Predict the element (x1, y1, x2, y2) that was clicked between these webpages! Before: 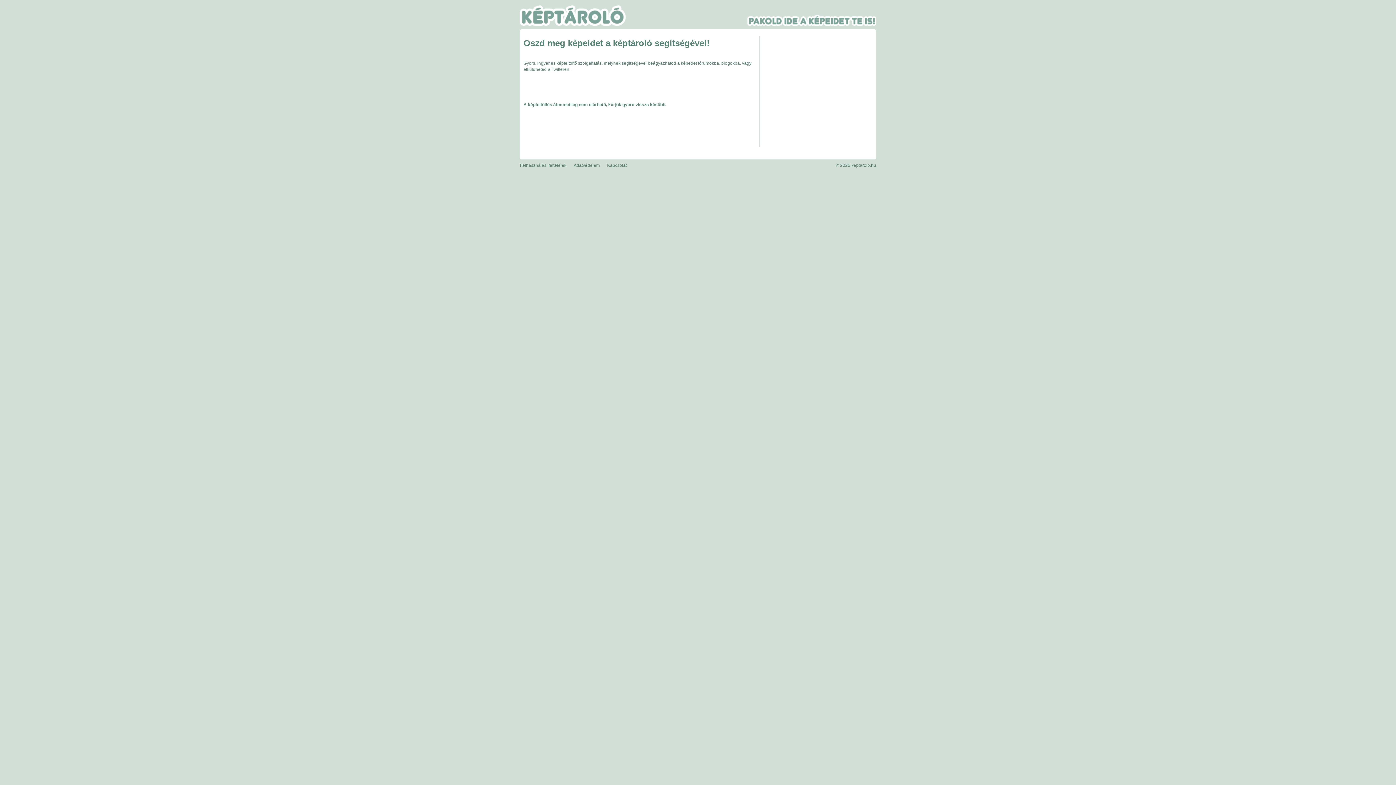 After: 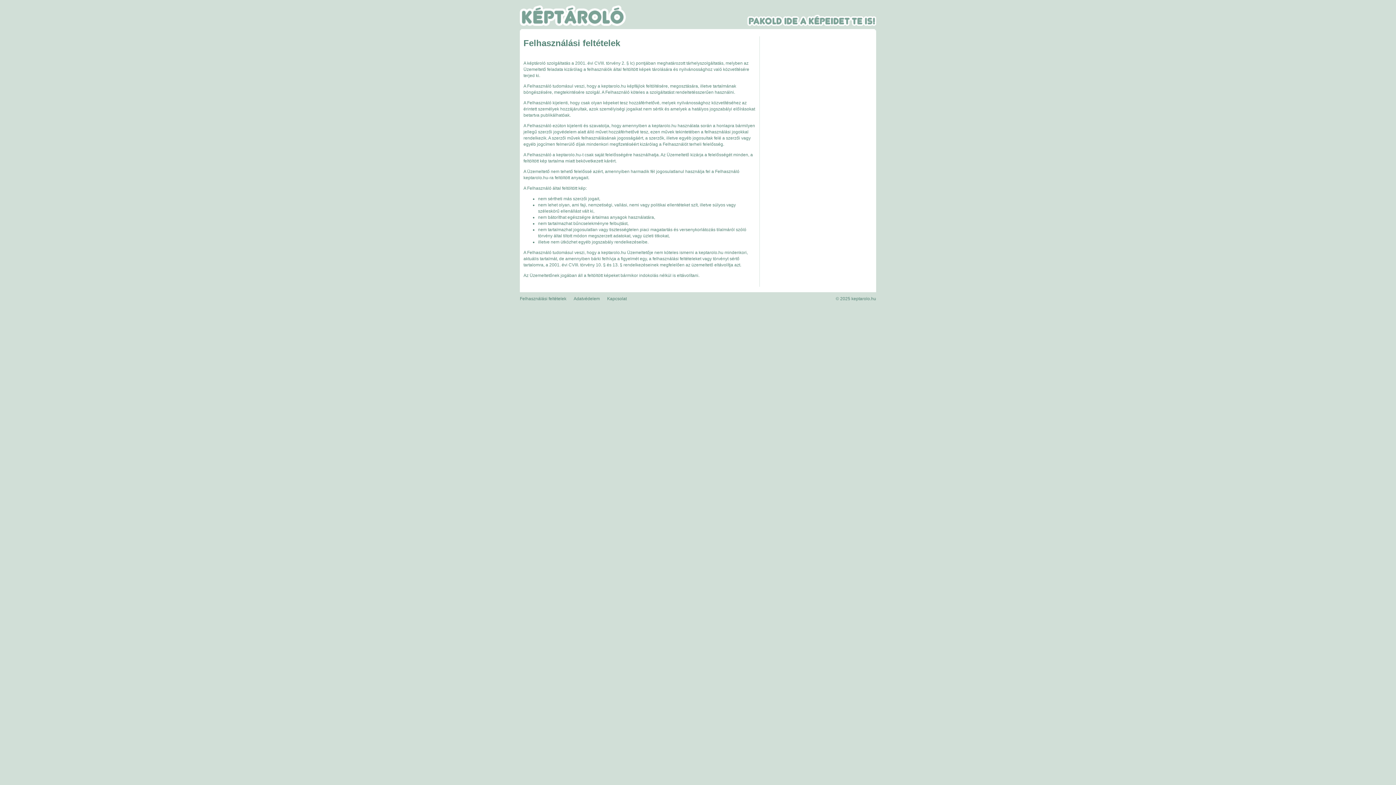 Action: label: Felhasználási feltételek bbox: (520, 162, 566, 168)